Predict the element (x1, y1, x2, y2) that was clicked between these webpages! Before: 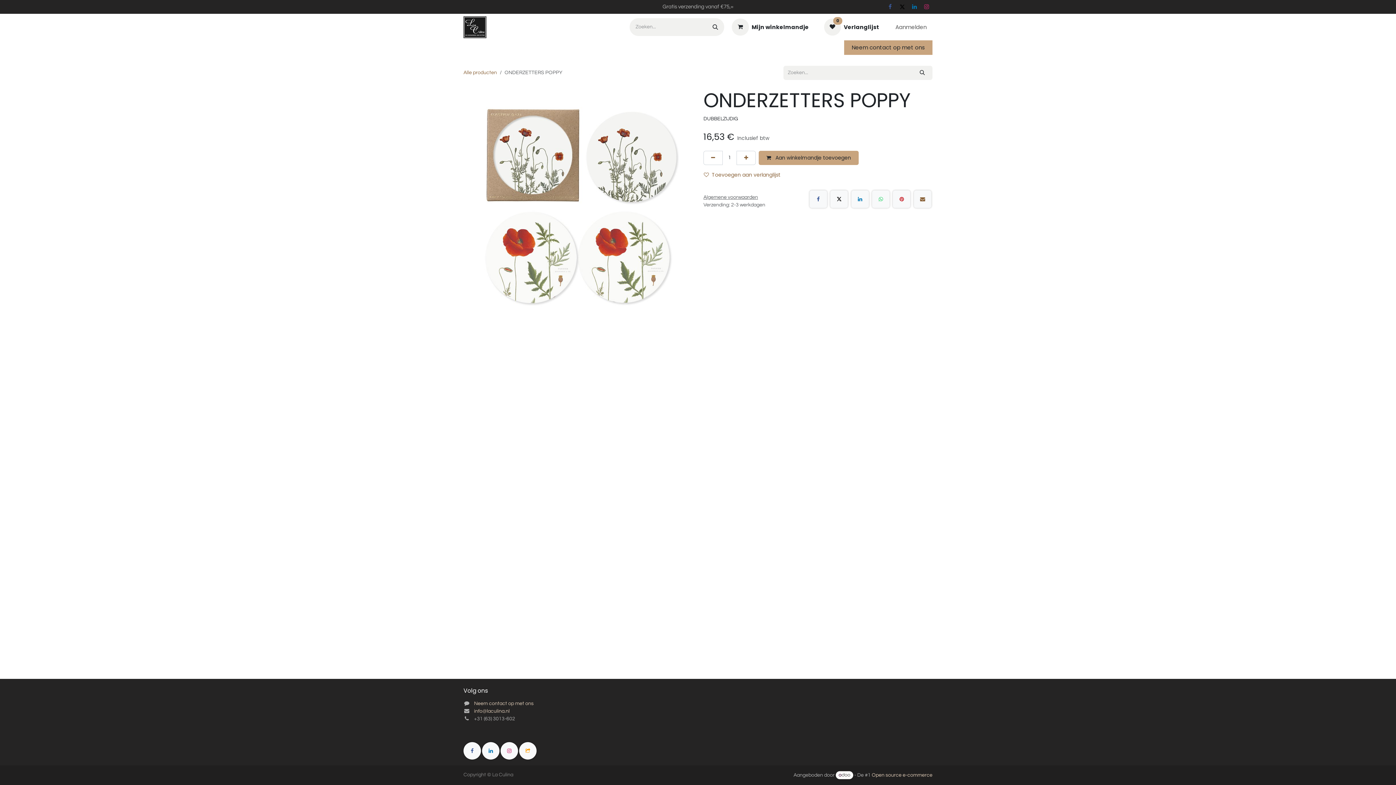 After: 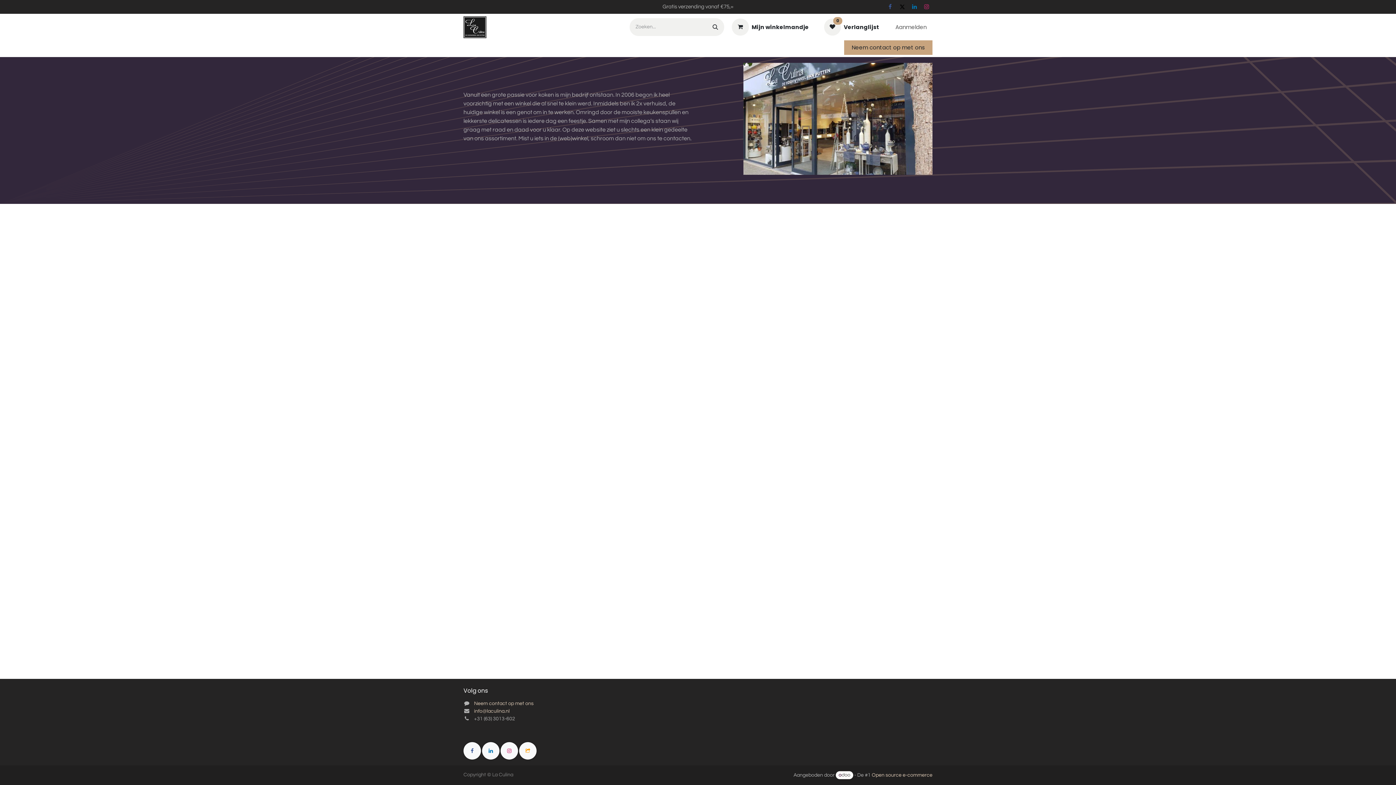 Action: label: Over ons bbox: (513, 41, 543, 55)